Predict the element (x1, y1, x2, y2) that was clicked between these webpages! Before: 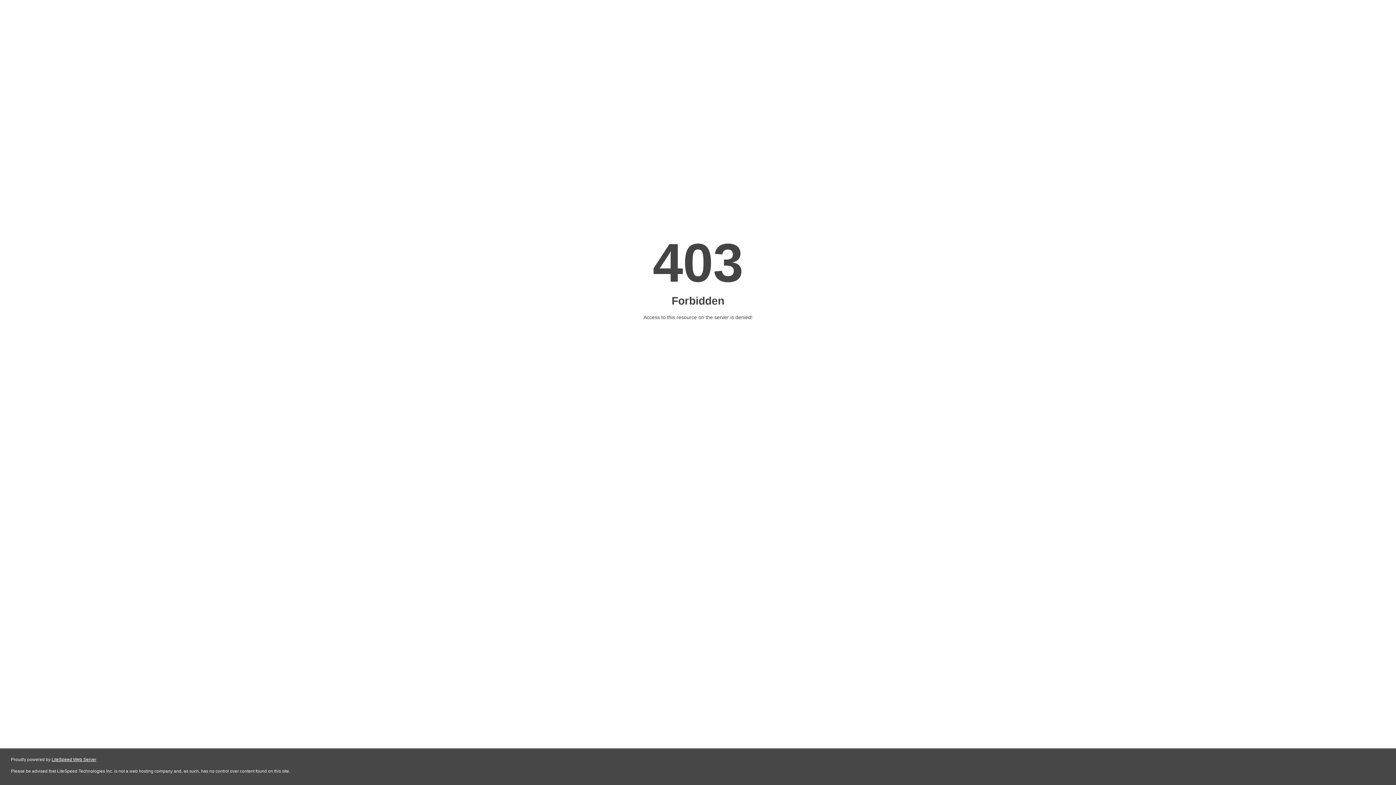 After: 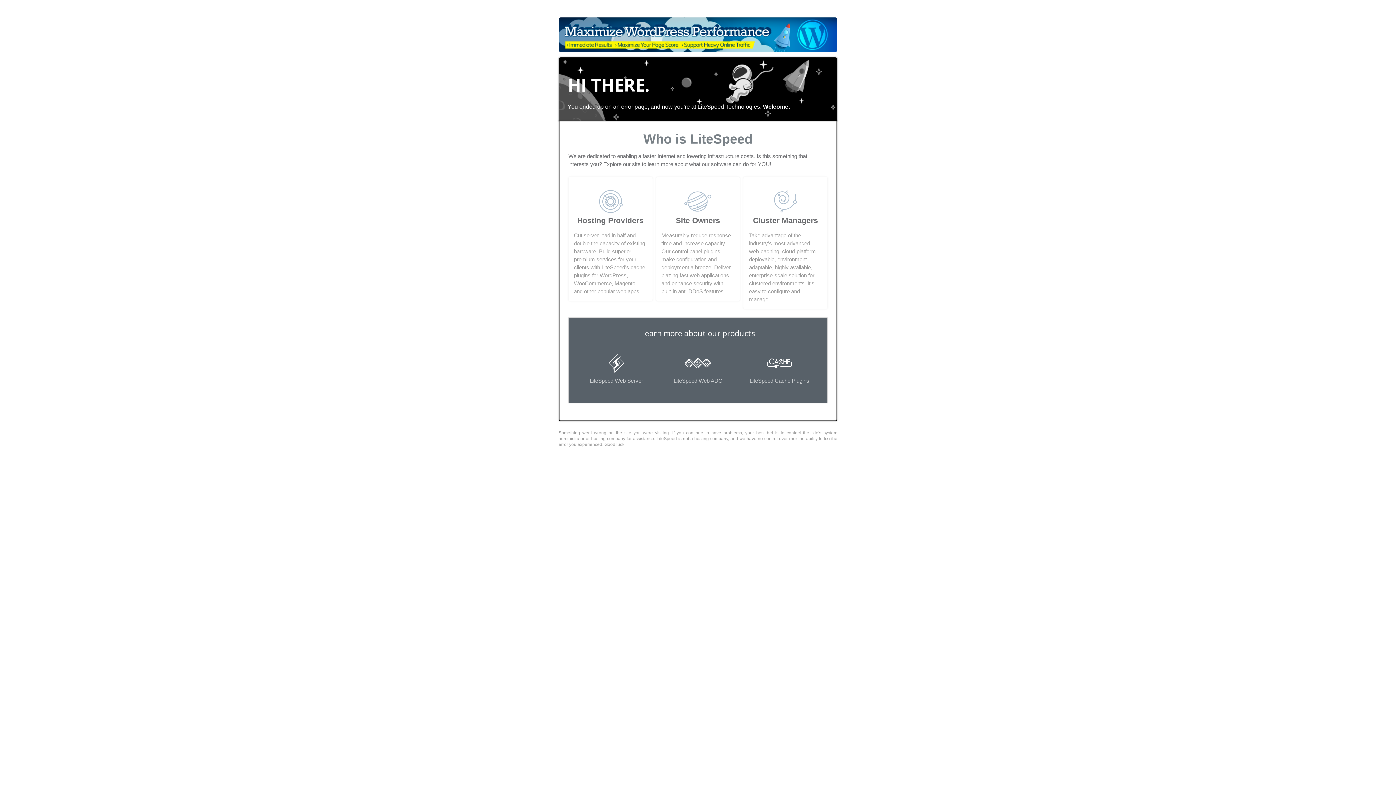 Action: label: LiteSpeed Web Server bbox: (51, 757, 96, 762)